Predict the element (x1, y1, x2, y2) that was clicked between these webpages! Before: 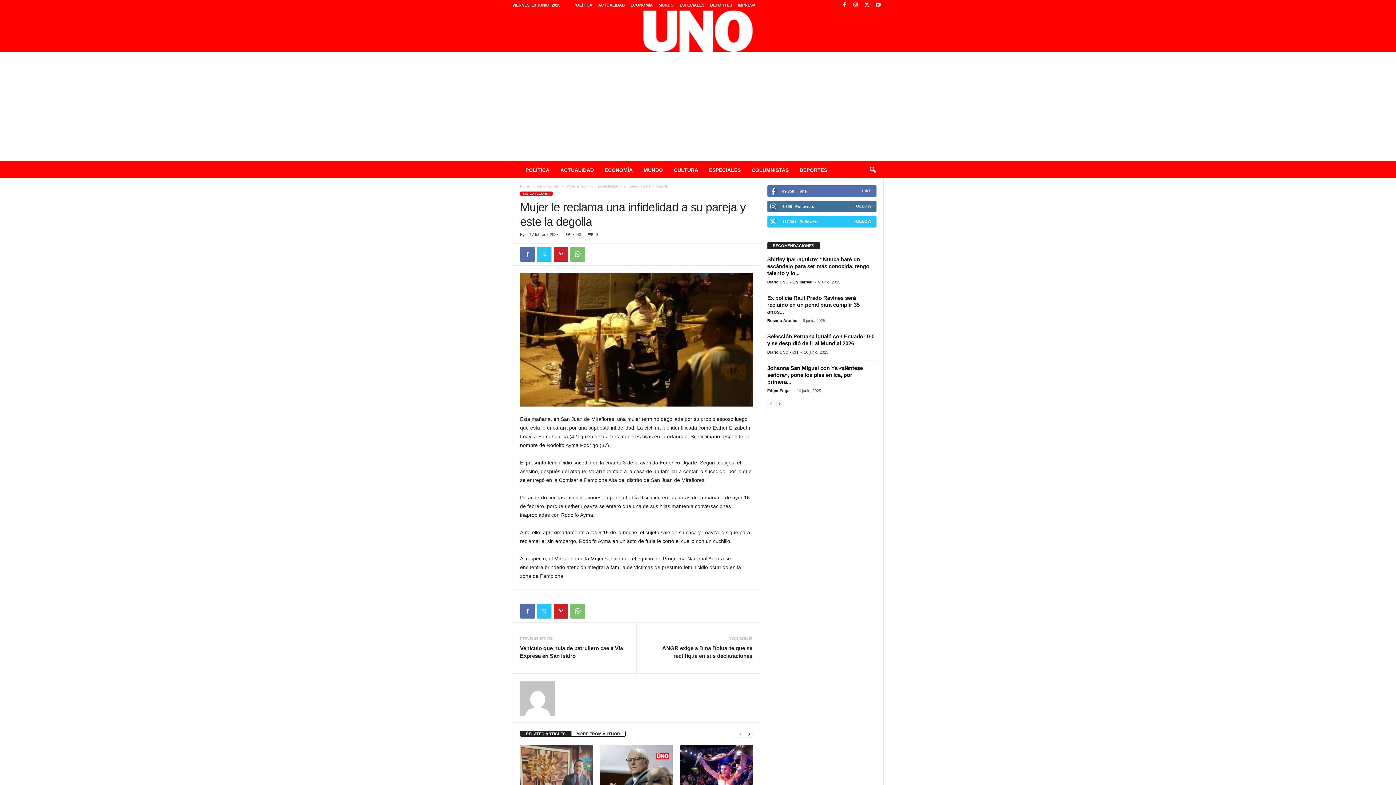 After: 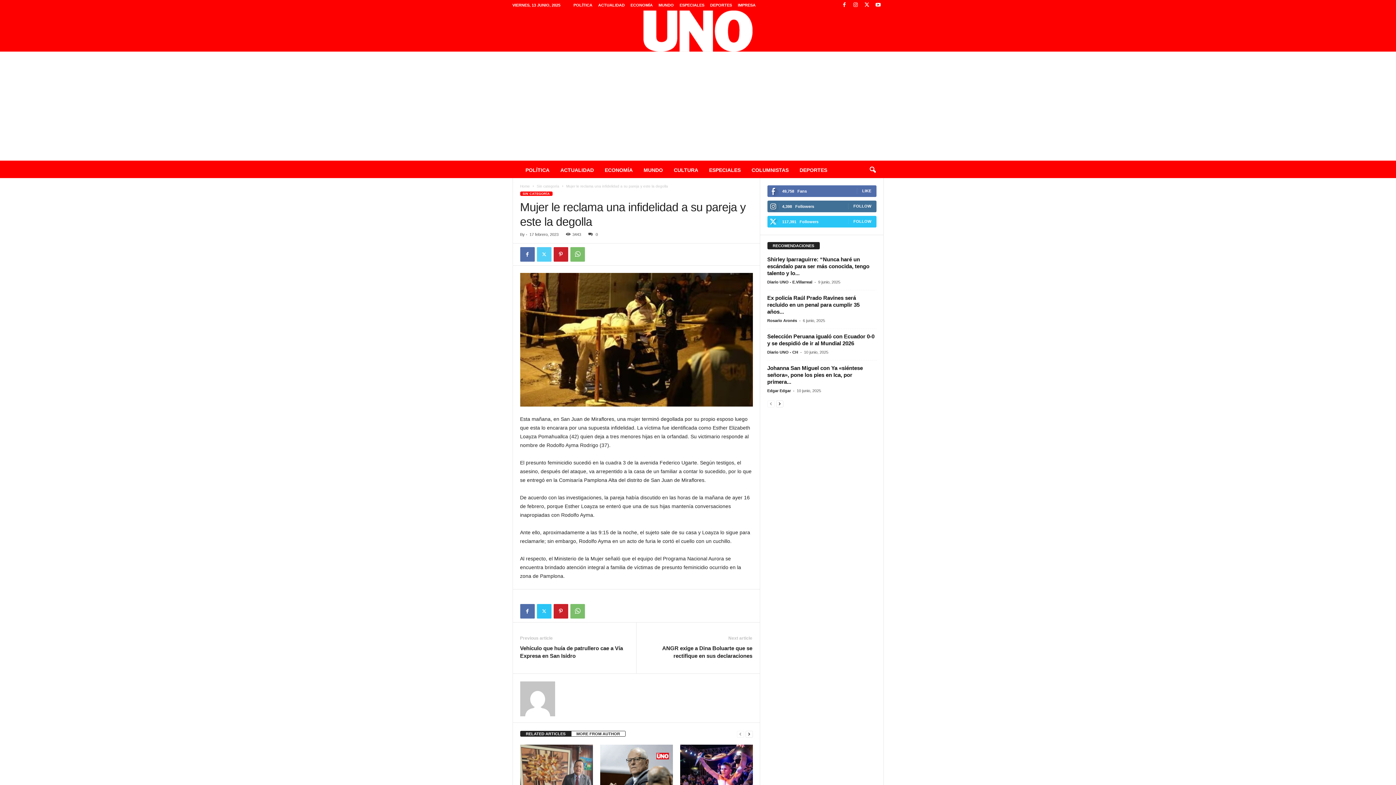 Action: bbox: (536, 247, 551, 261)